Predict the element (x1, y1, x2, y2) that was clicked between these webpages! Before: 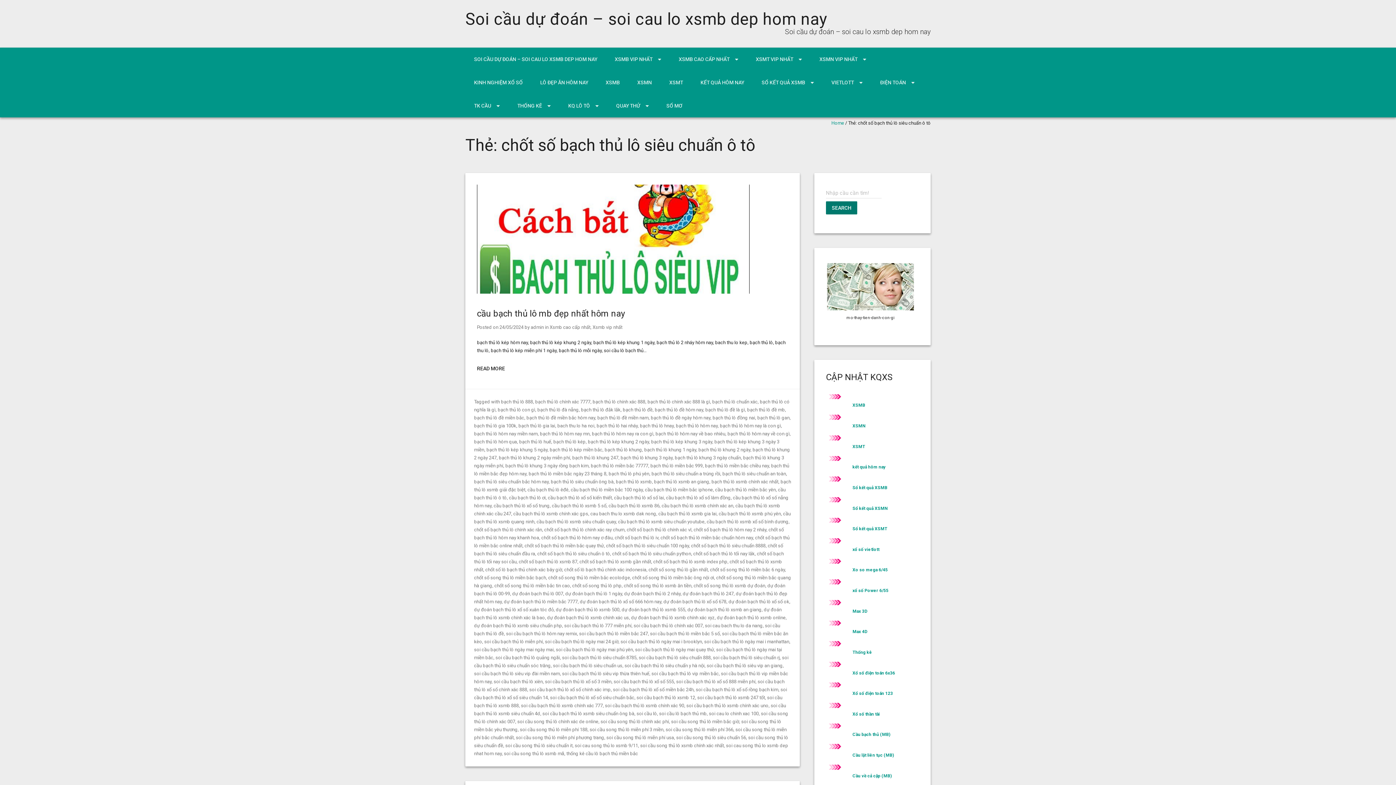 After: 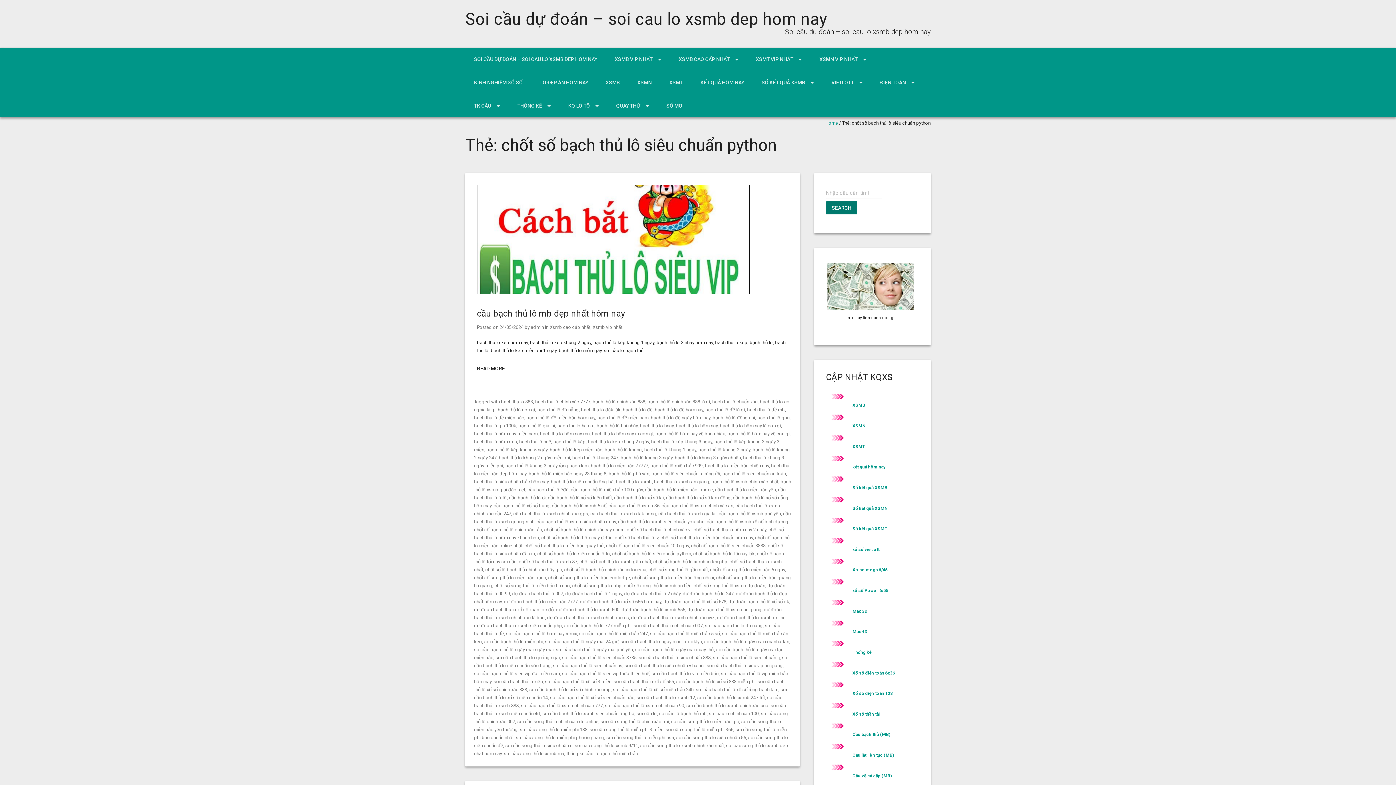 Action: bbox: (612, 551, 691, 556) label: chốt số bạch thủ lô siêu chuẩn python